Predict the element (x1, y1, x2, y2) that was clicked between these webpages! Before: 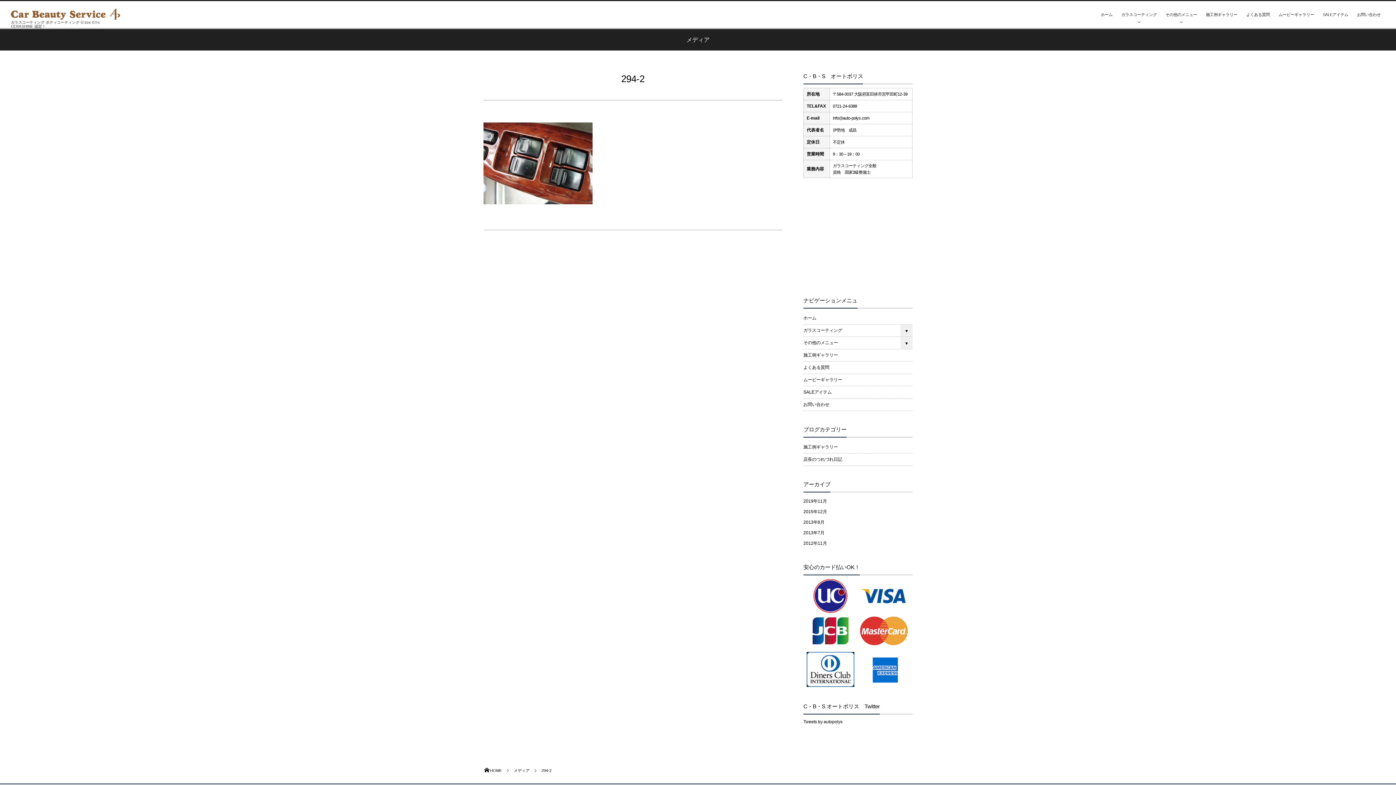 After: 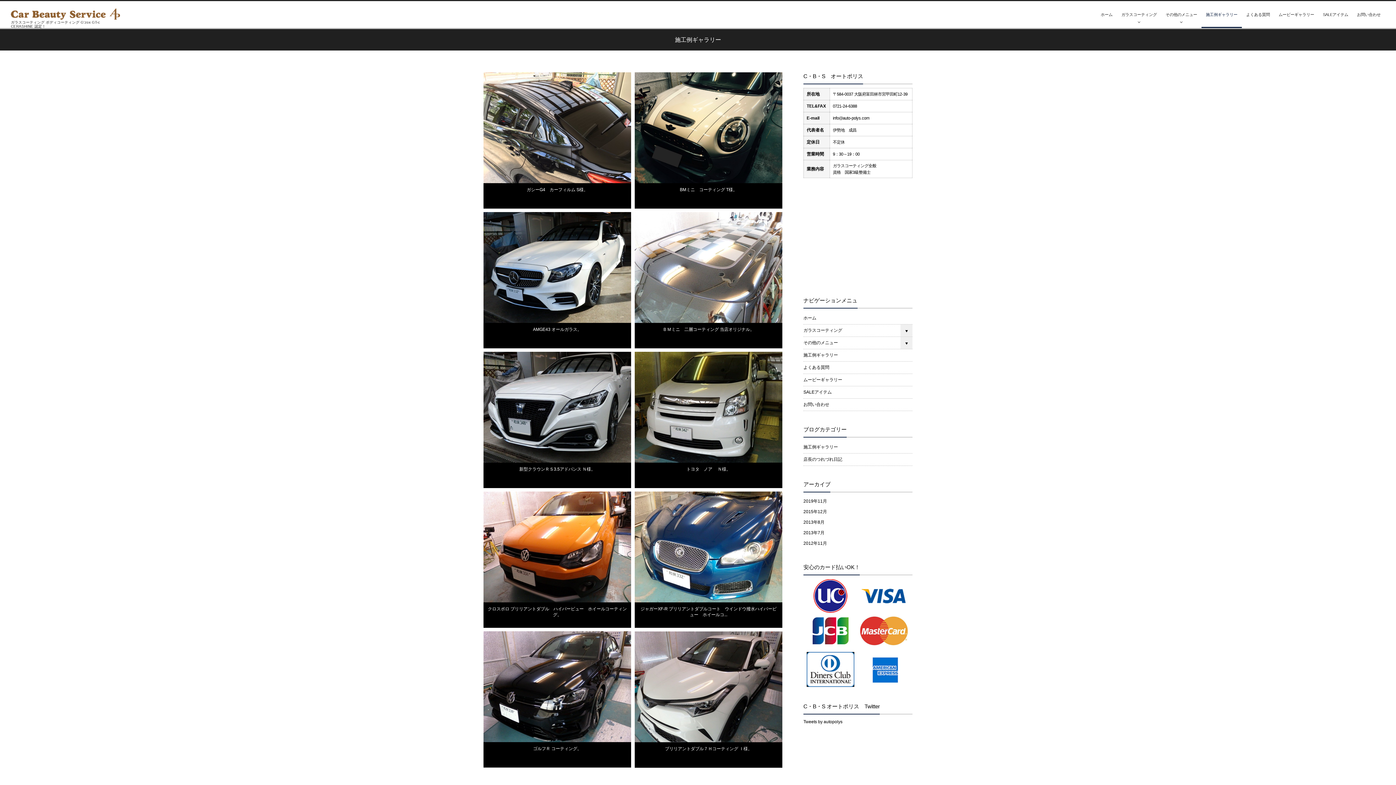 Action: bbox: (1201, 1, 1242, 28) label: 施工例ギャラリー